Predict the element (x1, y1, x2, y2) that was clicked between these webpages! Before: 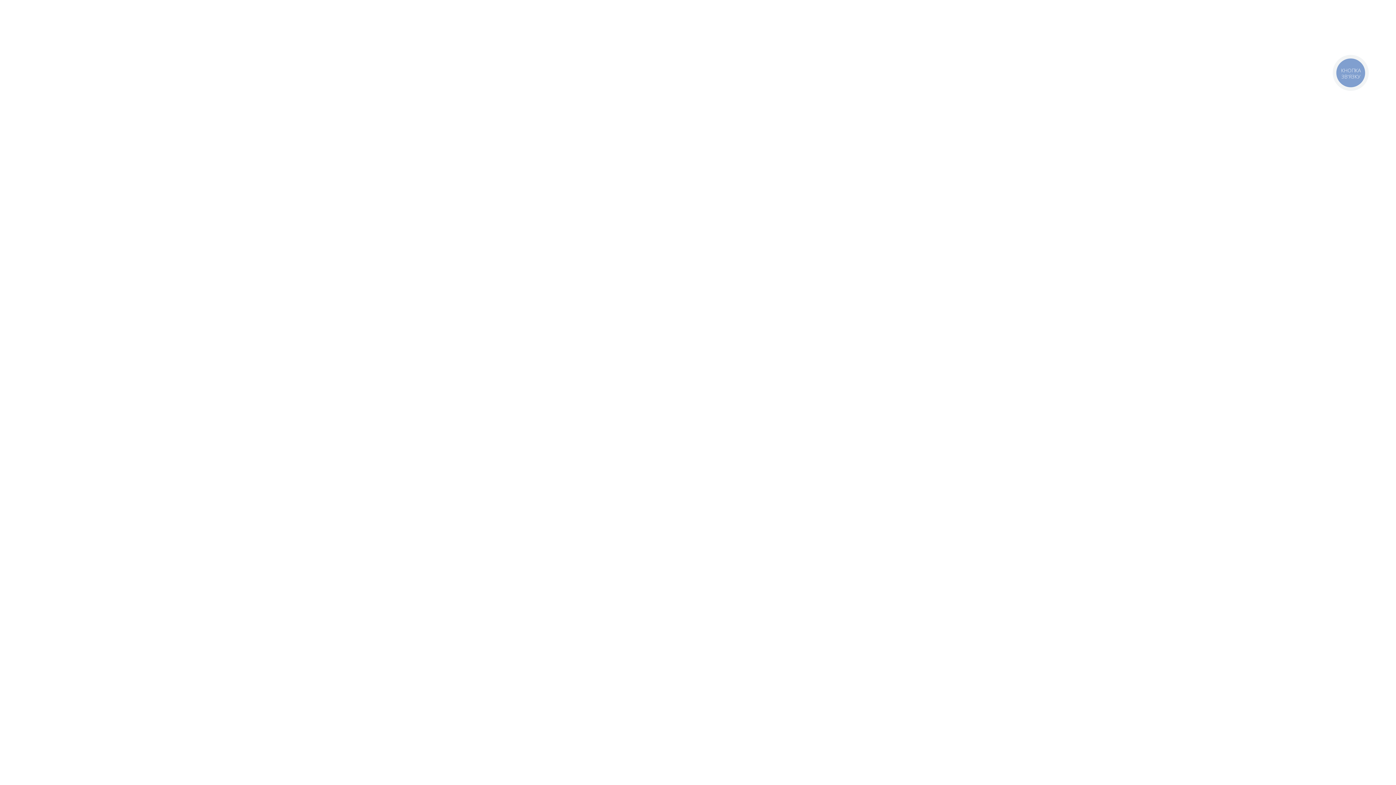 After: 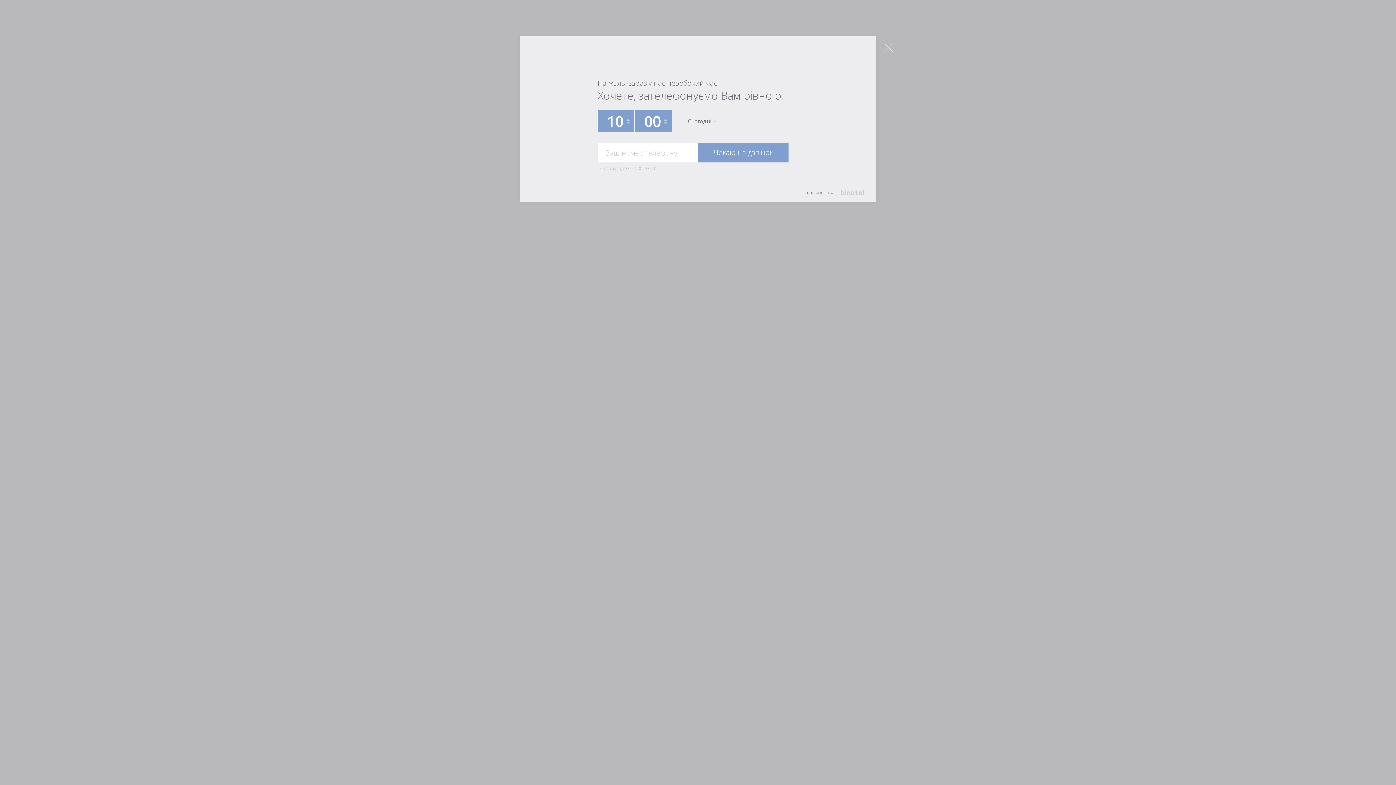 Action: bbox: (1333, 54, 1368, 90) label: КНОПКА
ЗВ'ЯЗКУ